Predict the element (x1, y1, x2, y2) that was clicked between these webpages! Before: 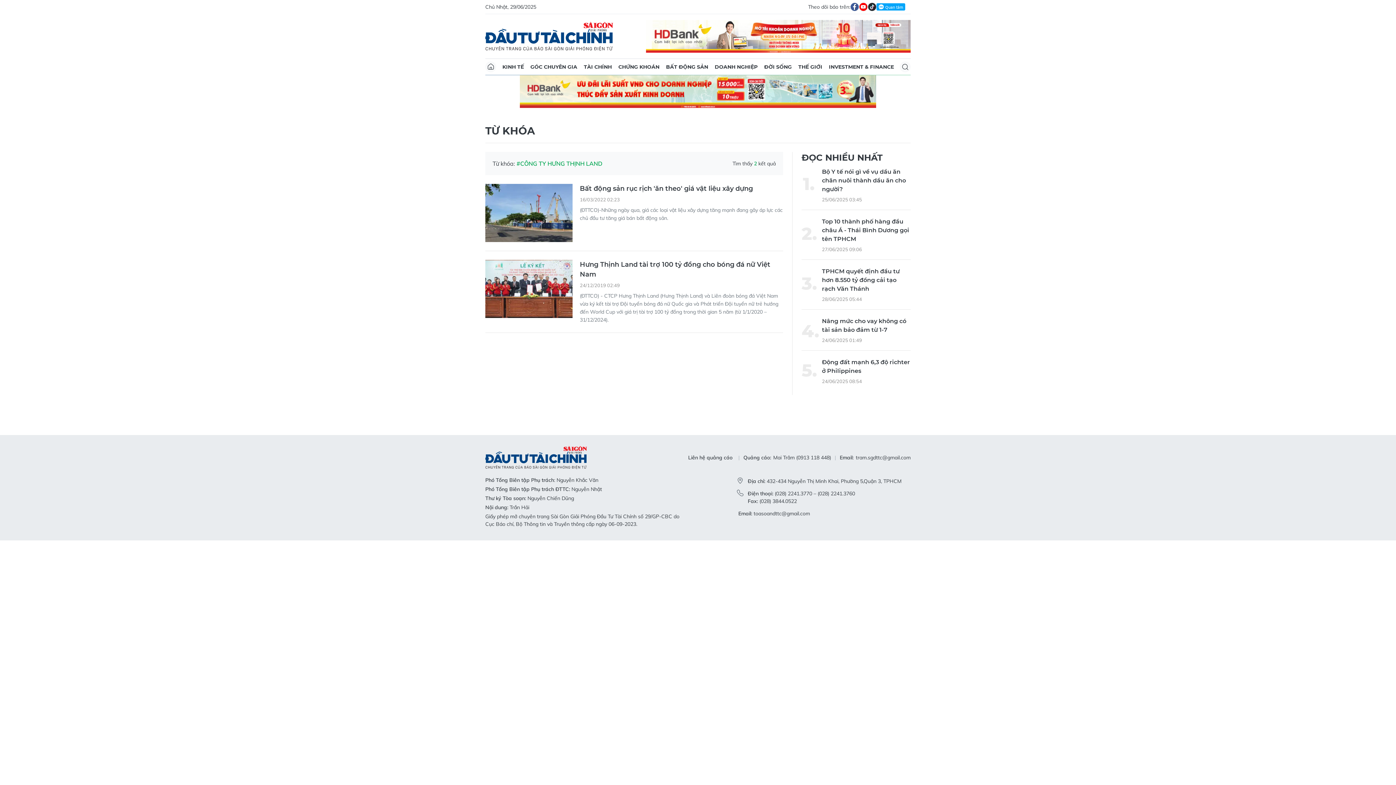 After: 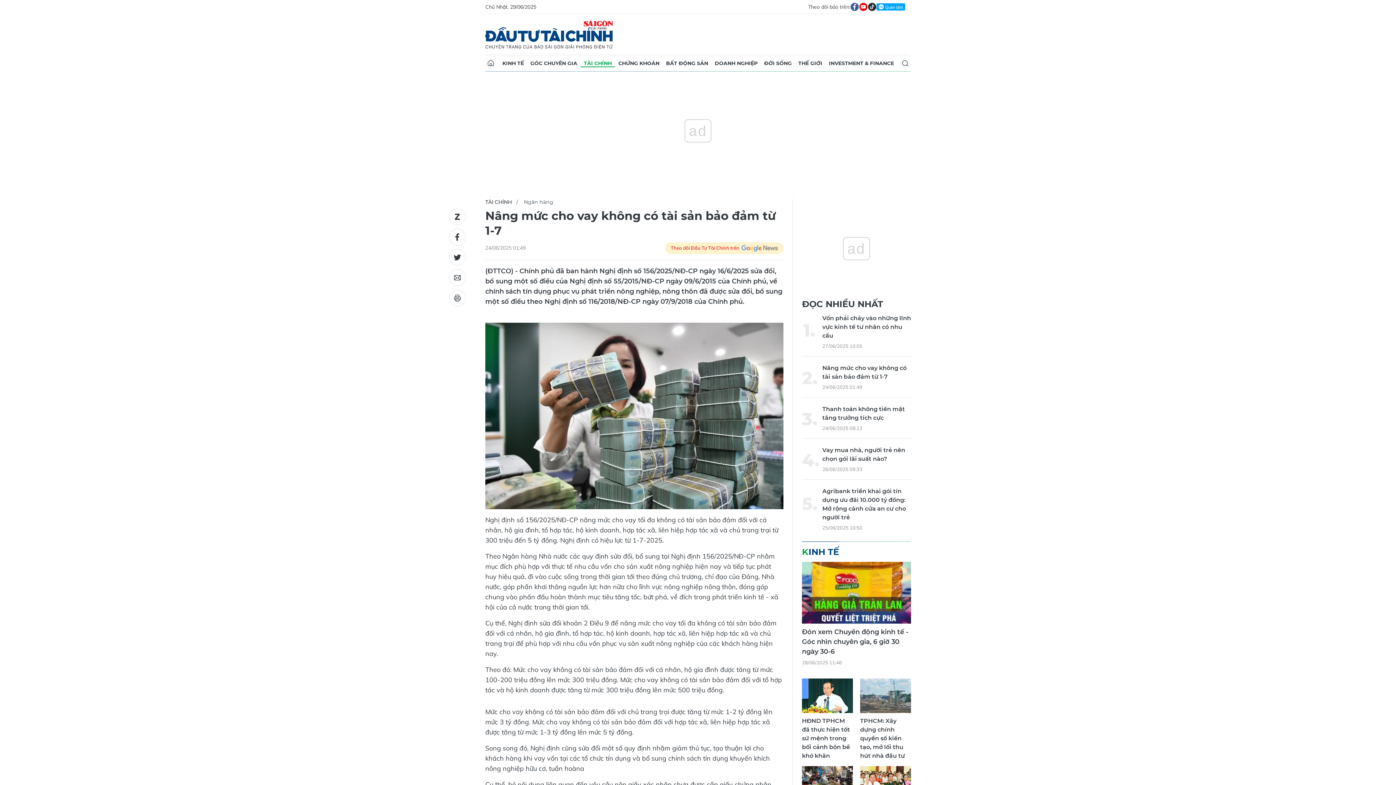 Action: bbox: (822, 317, 910, 334) label: Nâng mức cho vay không có tài sản bảo đảm từ 1-7